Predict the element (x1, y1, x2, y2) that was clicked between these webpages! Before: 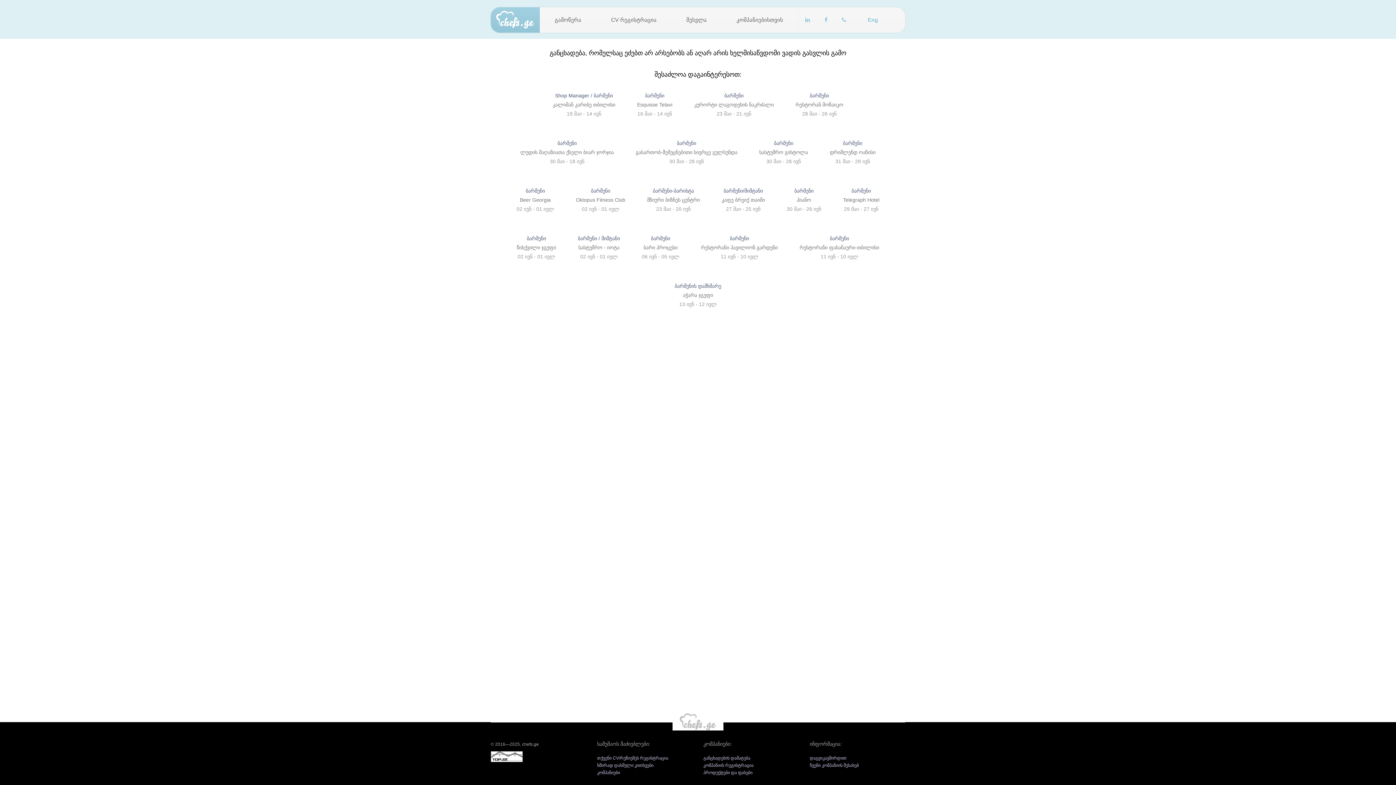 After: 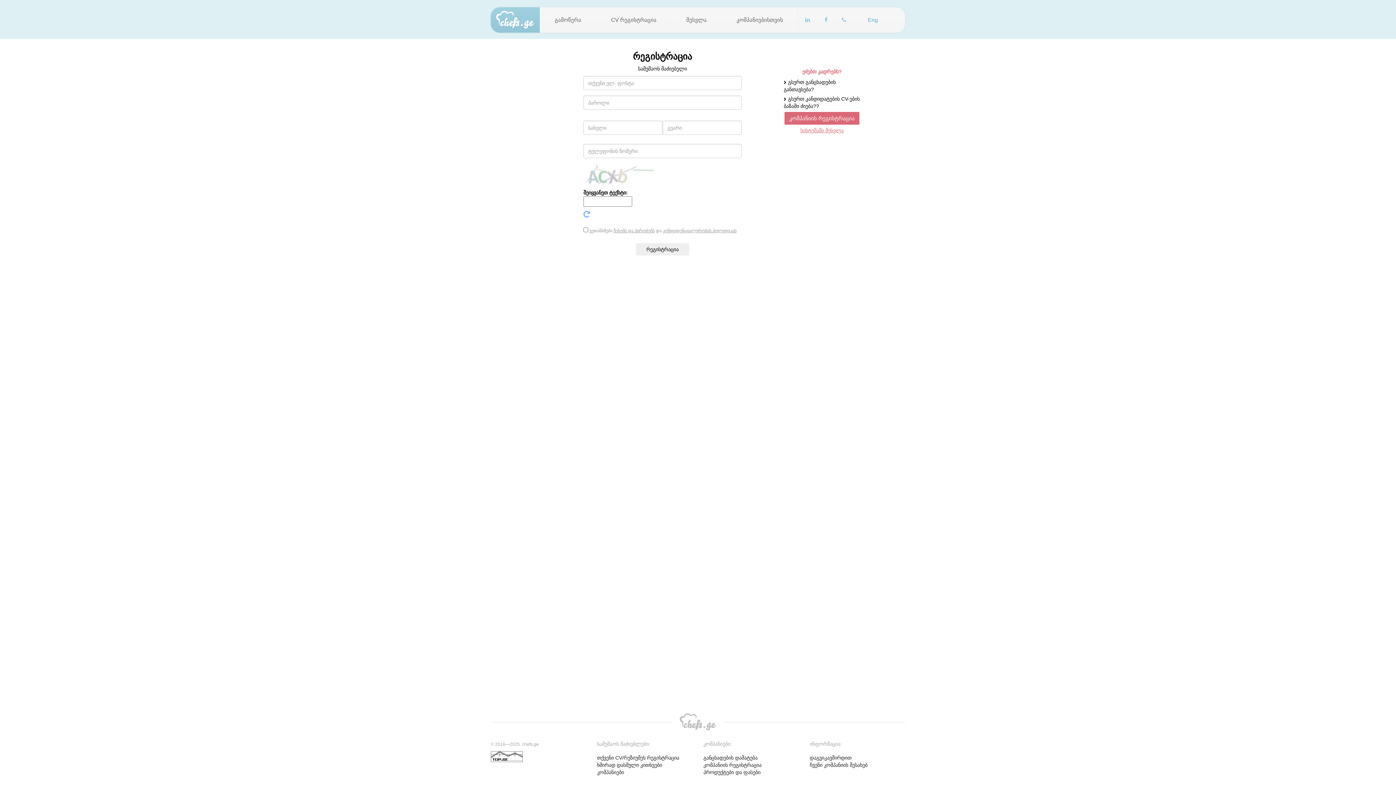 Action: bbox: (597, 756, 668, 761) label: თქვენი CV/რეზიუმეს რეგისტრაცია